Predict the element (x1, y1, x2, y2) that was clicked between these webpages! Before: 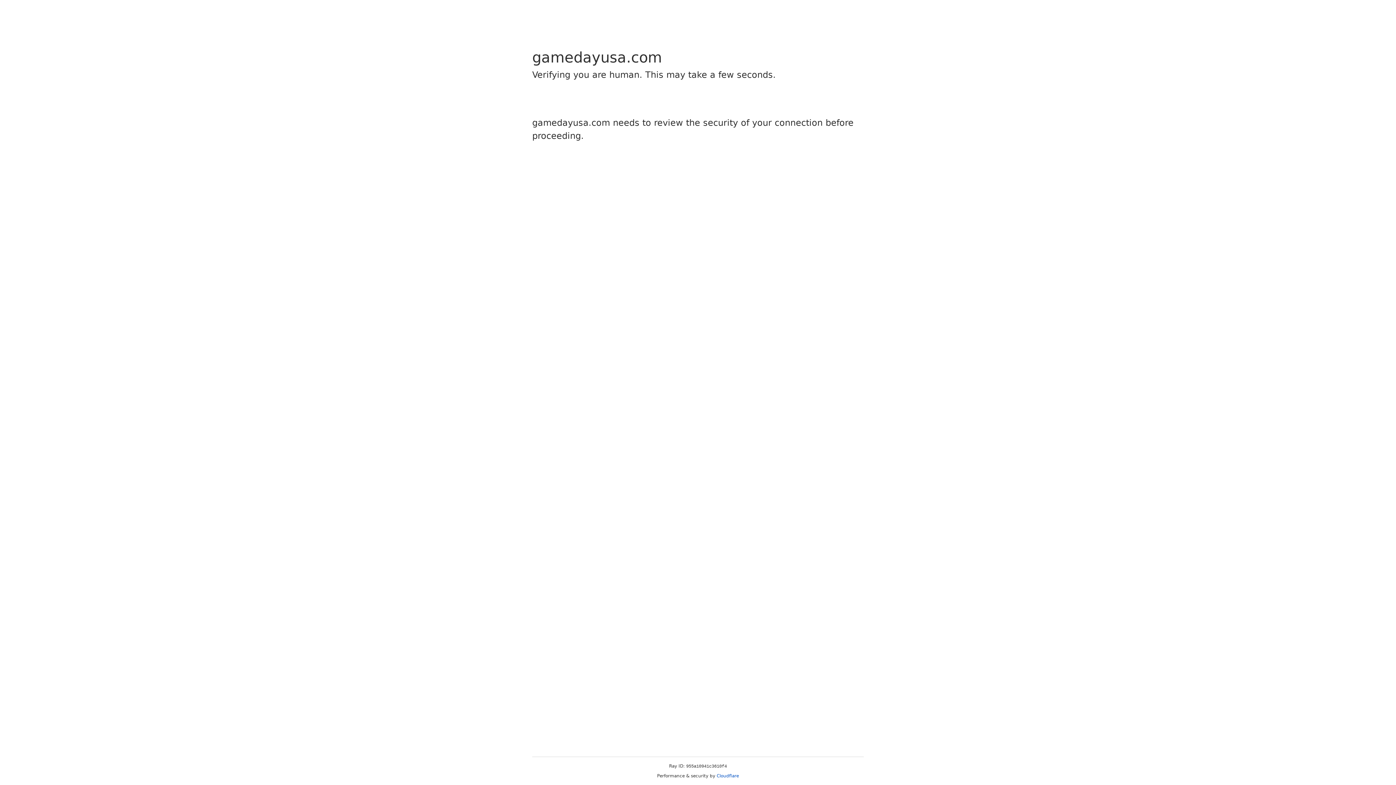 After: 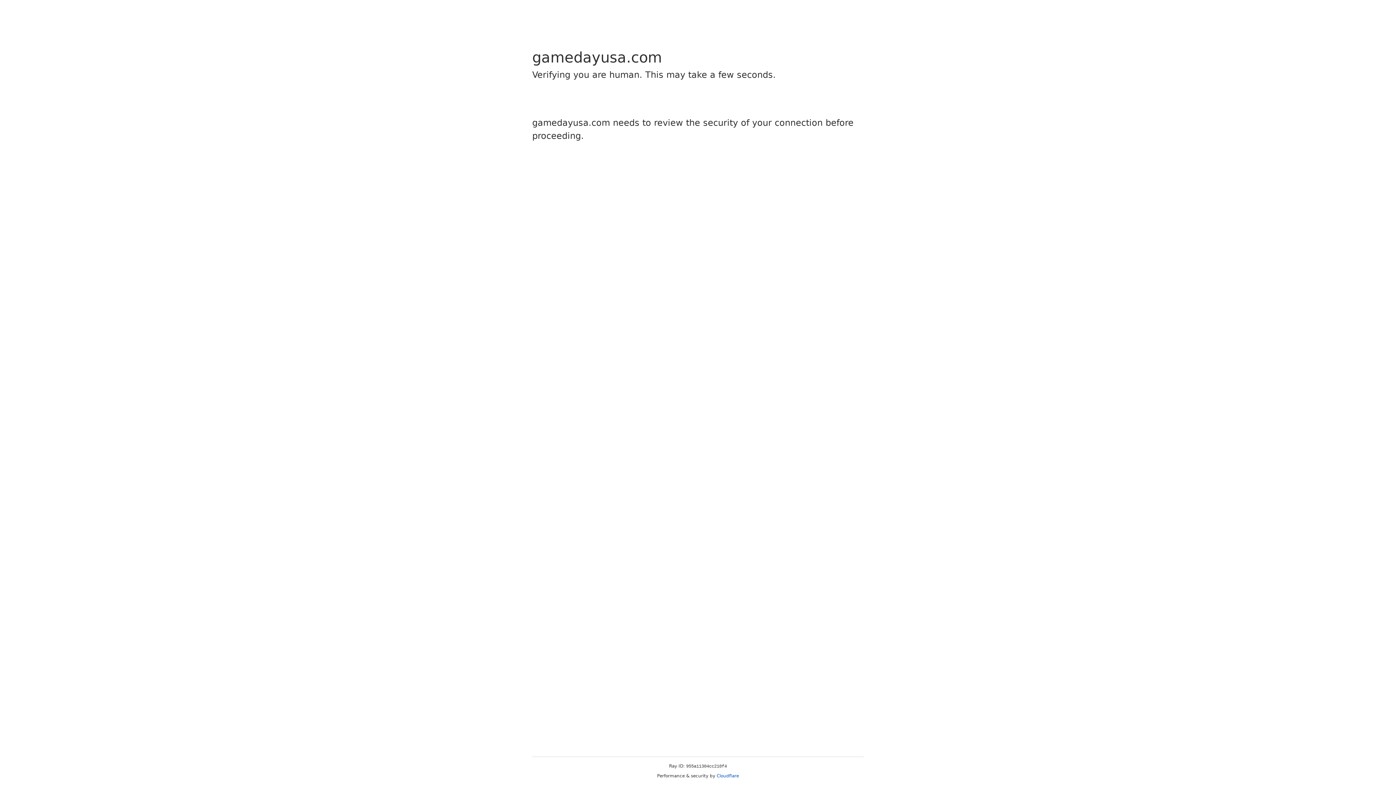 Action: label: Cloudflare bbox: (716, 773, 739, 778)